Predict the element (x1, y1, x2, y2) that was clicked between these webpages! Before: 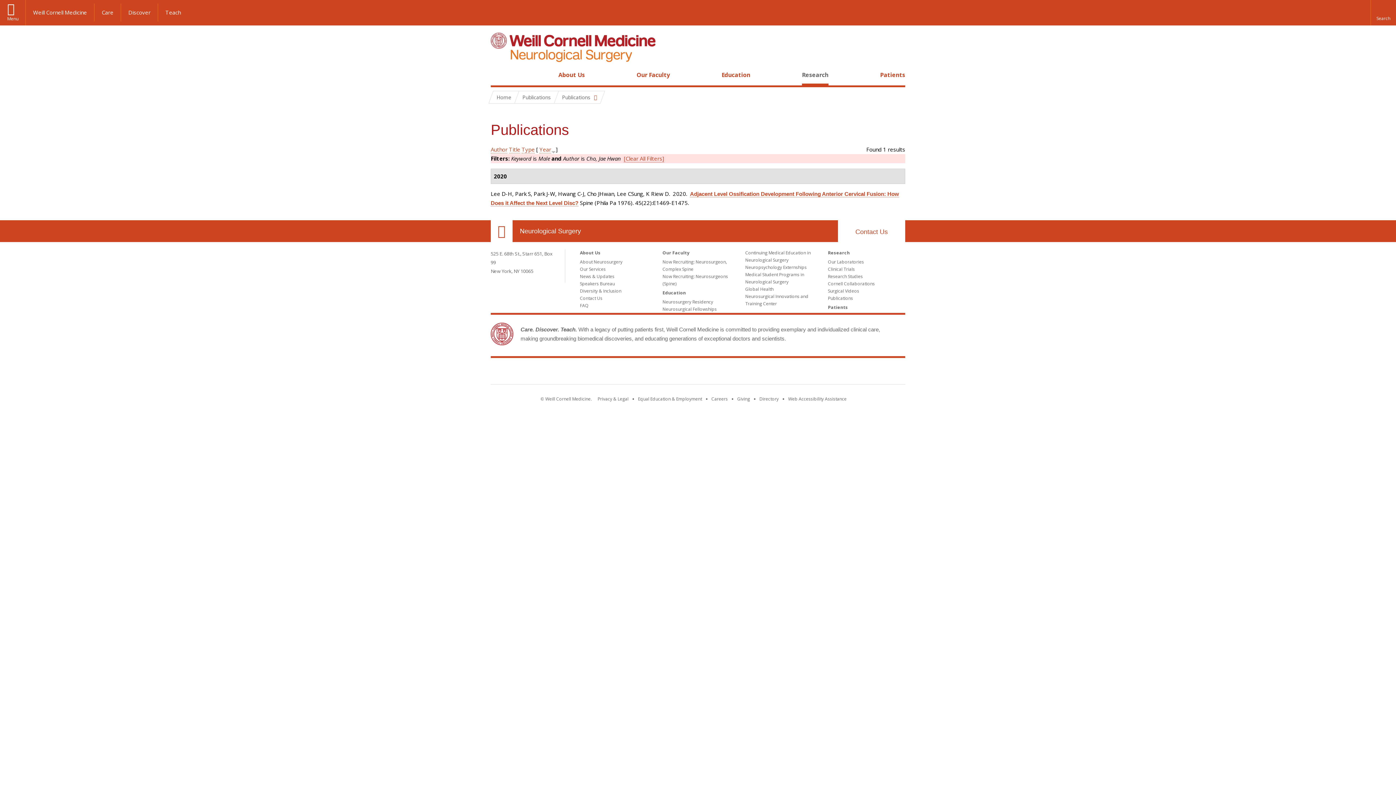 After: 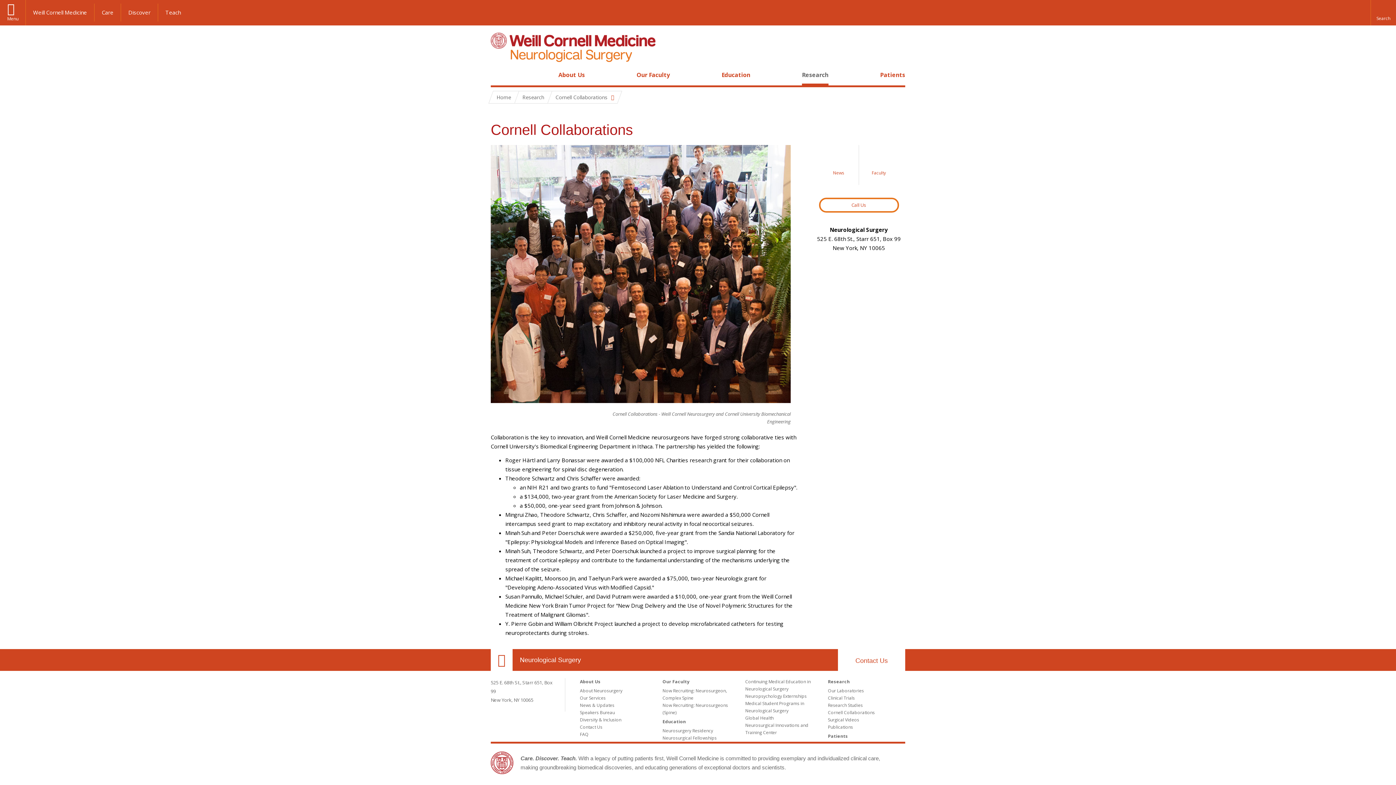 Action: label: Cornell Collaborations bbox: (828, 280, 875, 286)